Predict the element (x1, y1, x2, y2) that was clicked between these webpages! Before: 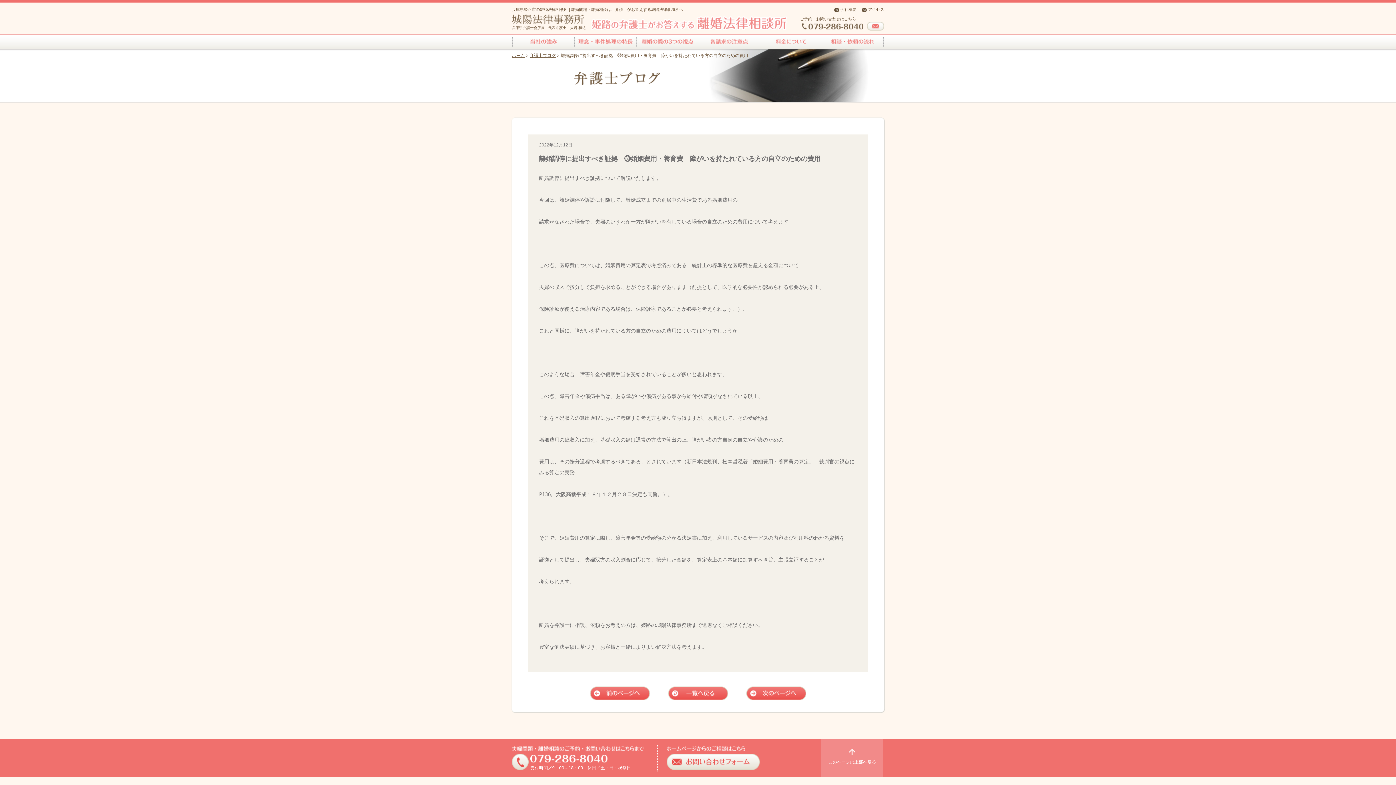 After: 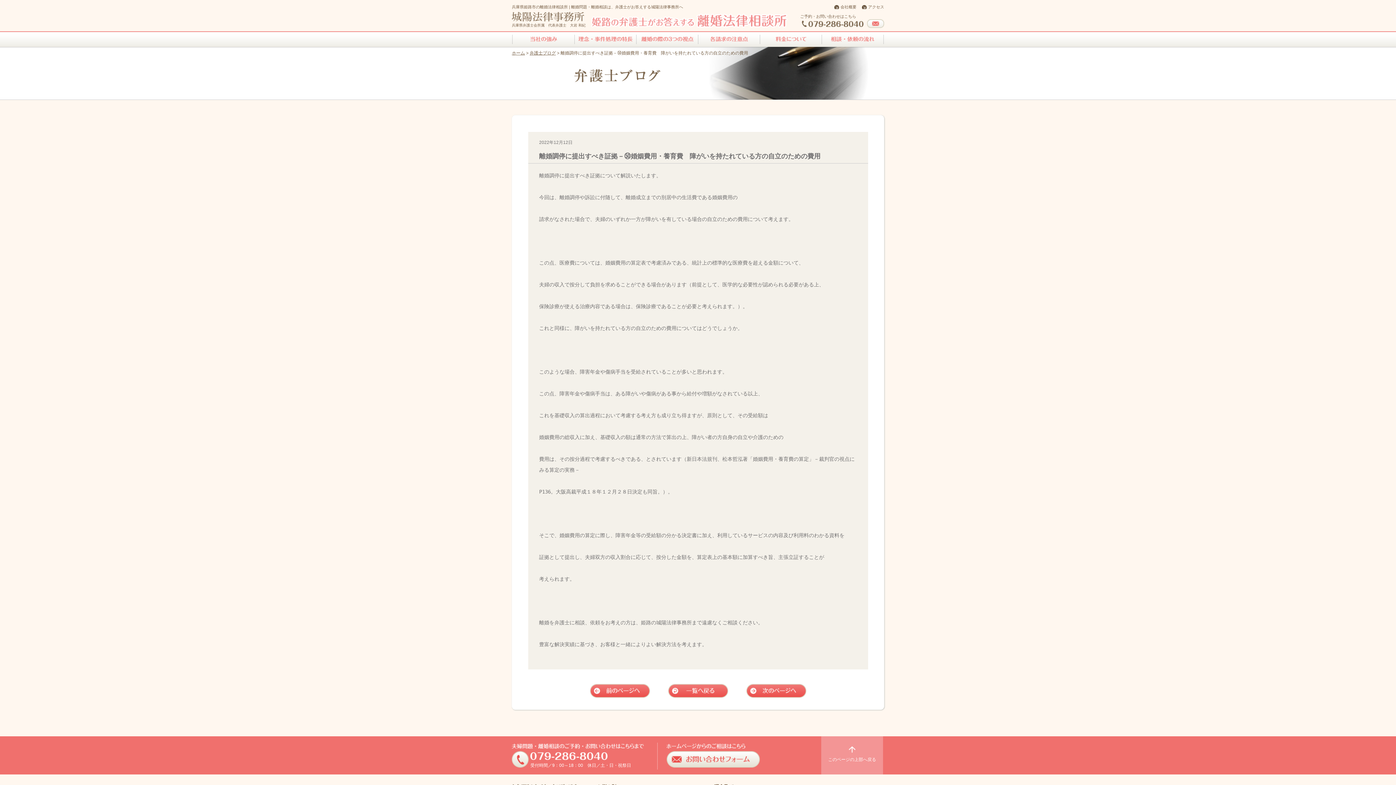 Action: bbox: (821, 739, 883, 777) label: 
このページの上部へ戻る